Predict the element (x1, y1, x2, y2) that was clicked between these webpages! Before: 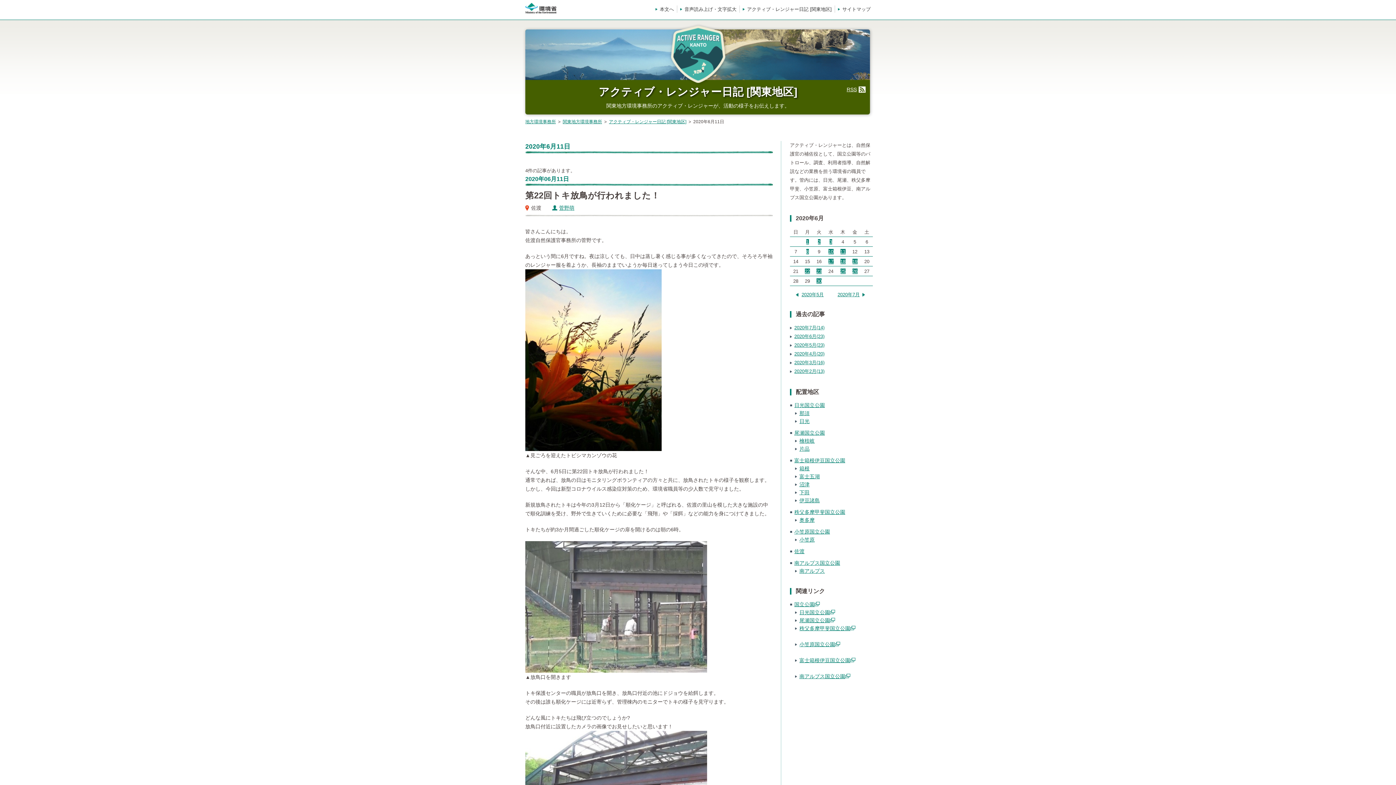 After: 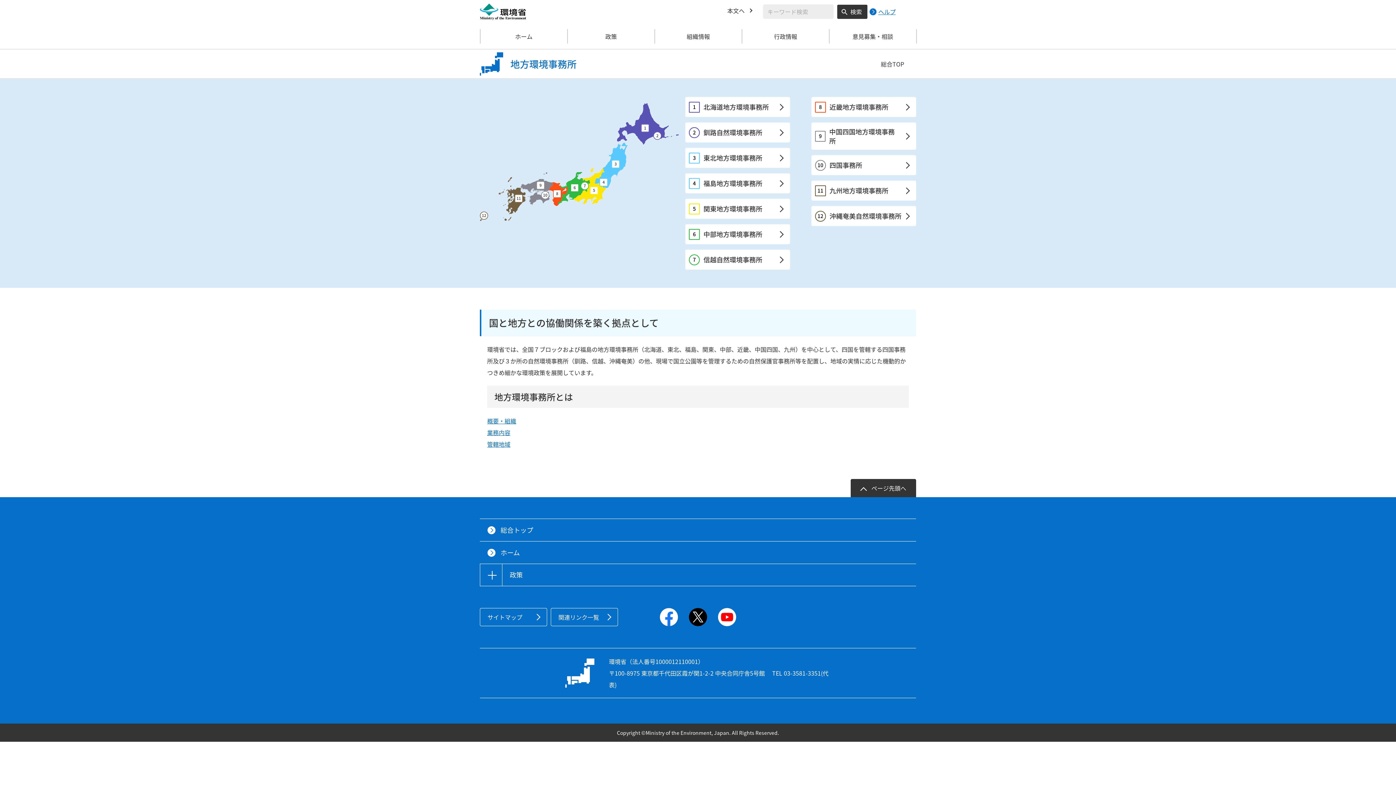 Action: label: 地方環境事務所 bbox: (525, 119, 556, 124)